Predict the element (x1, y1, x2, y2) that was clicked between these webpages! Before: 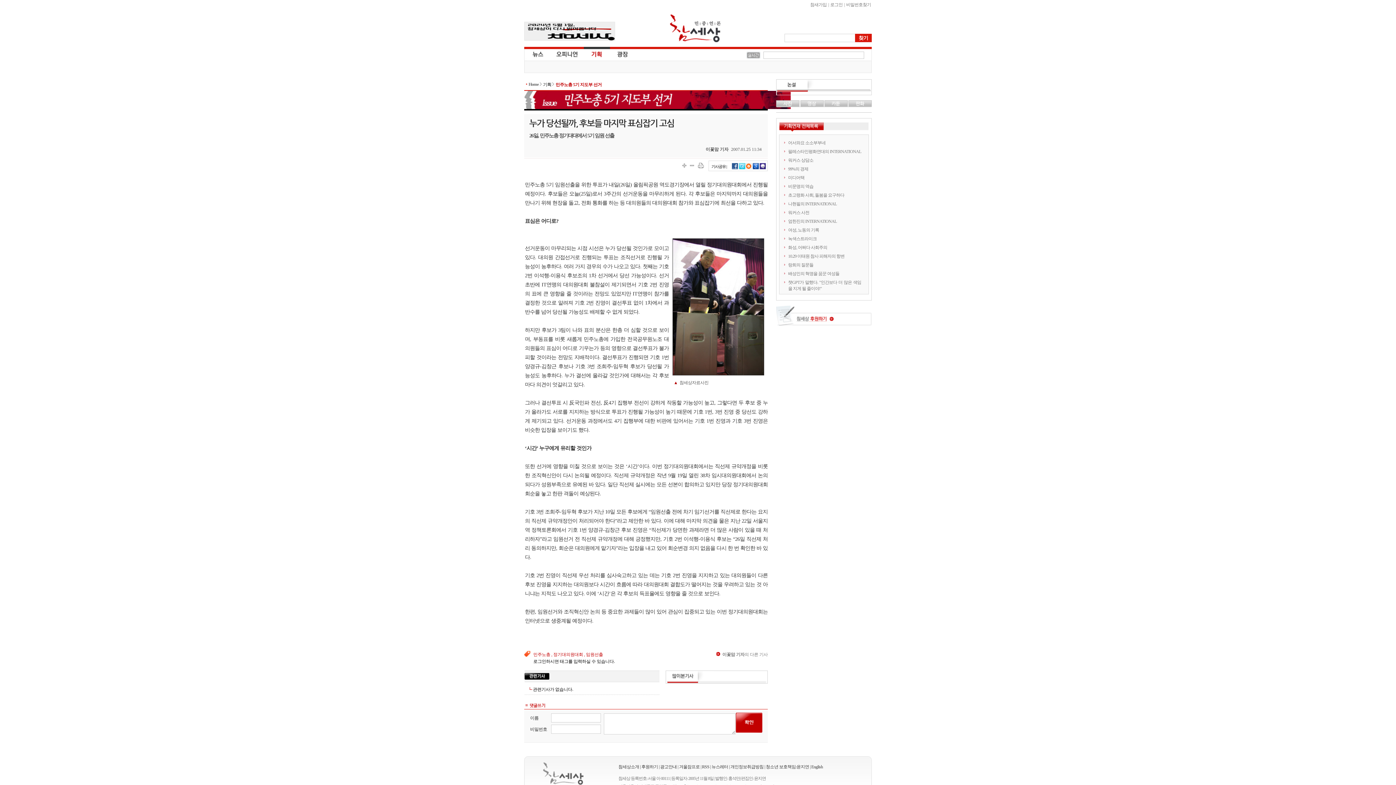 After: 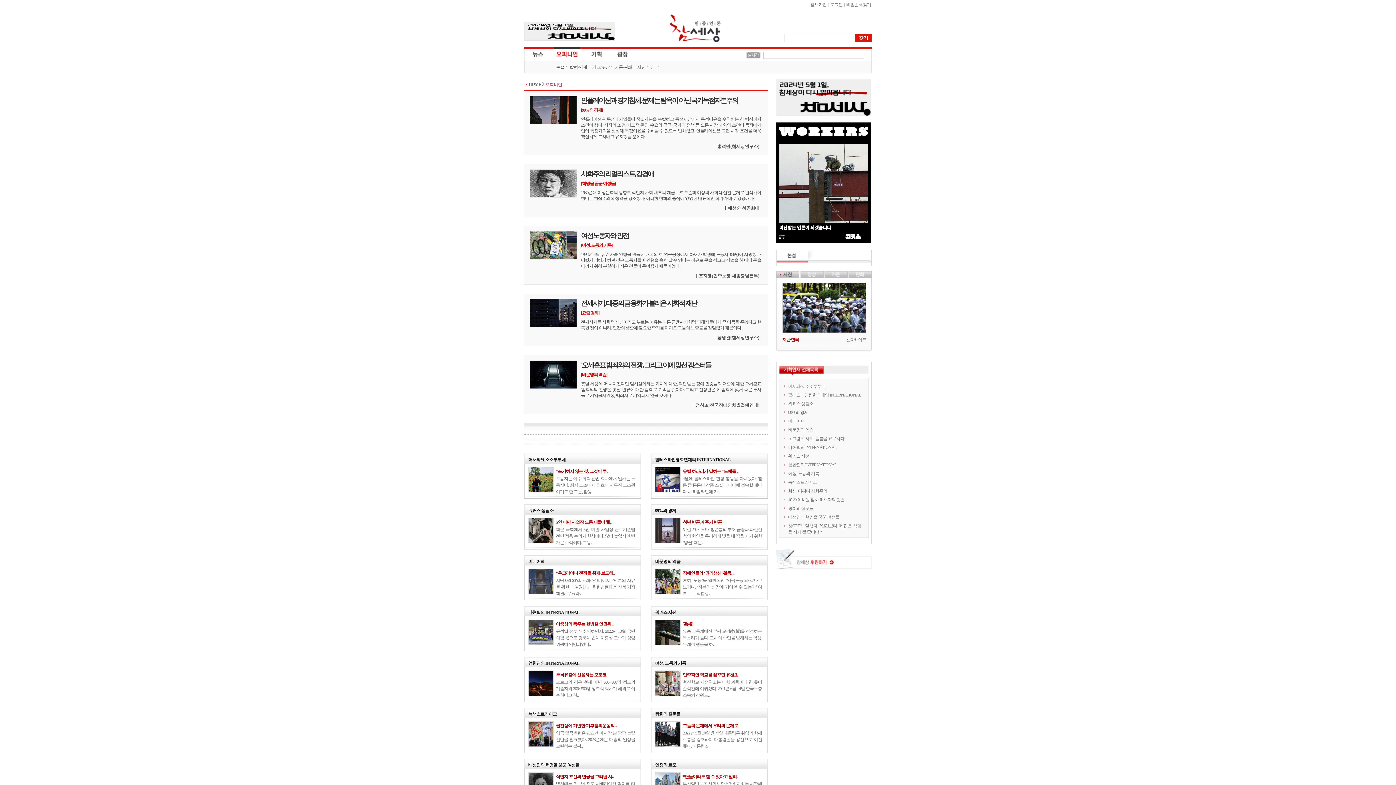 Action: bbox: (554, 46, 580, 60) label: 오피니언